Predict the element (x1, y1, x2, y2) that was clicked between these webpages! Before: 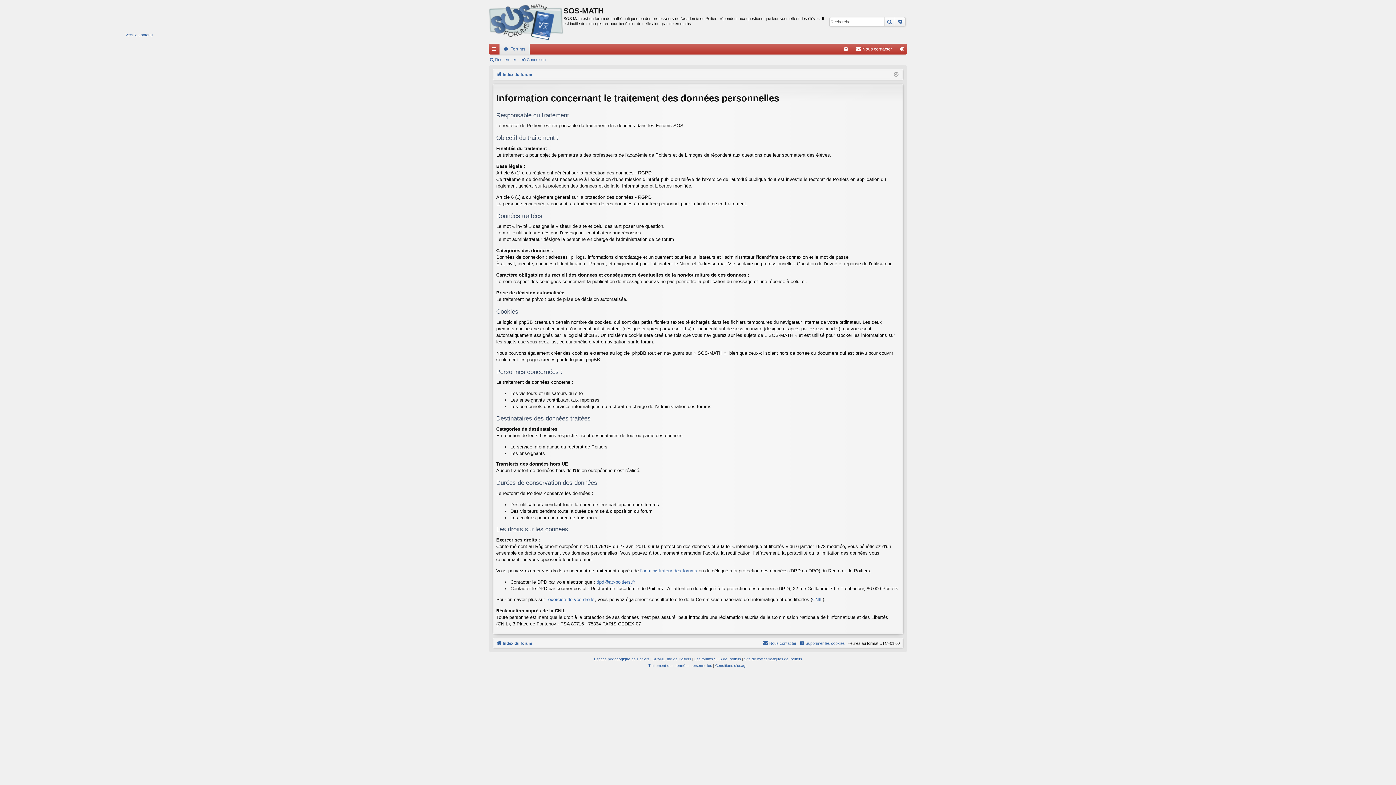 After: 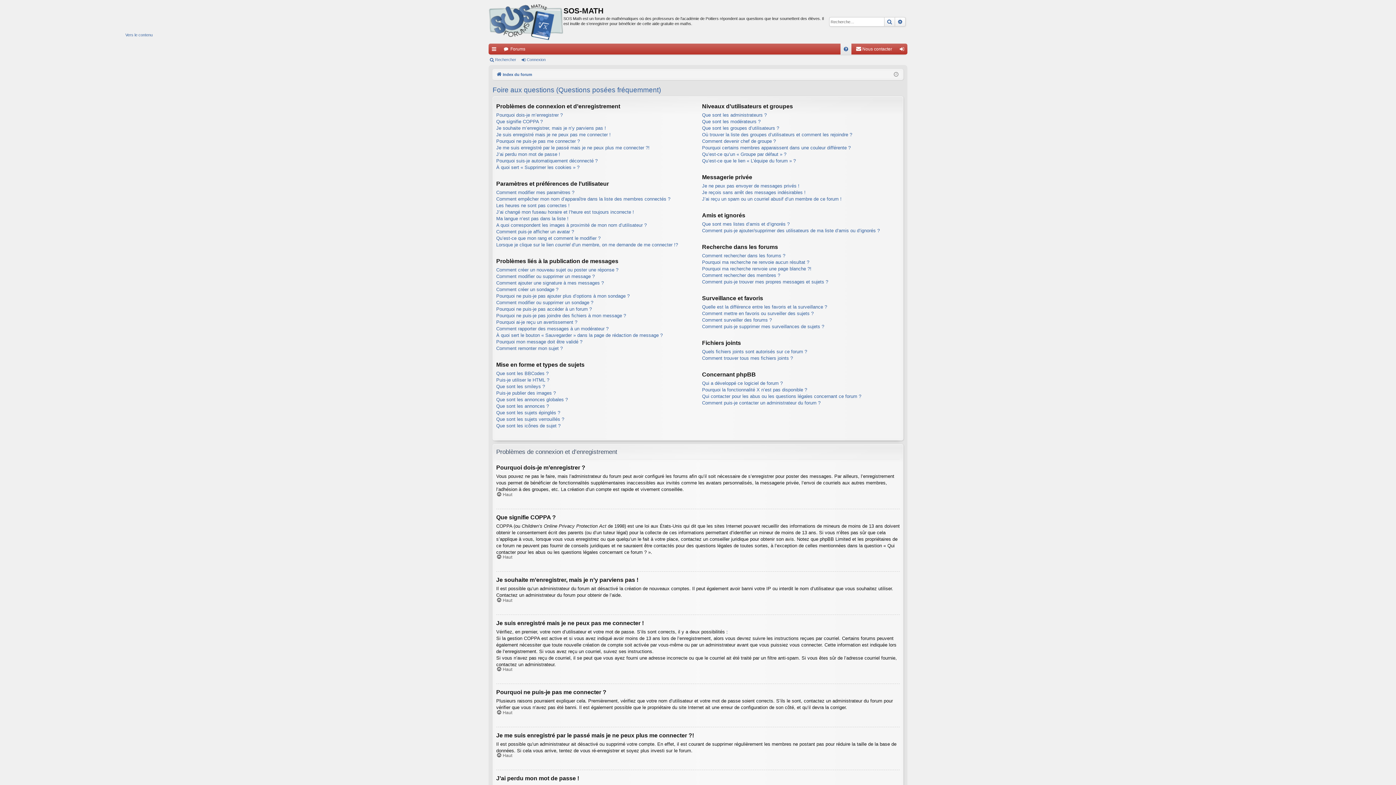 Action: bbox: (840, 43, 851, 54) label: FAQ